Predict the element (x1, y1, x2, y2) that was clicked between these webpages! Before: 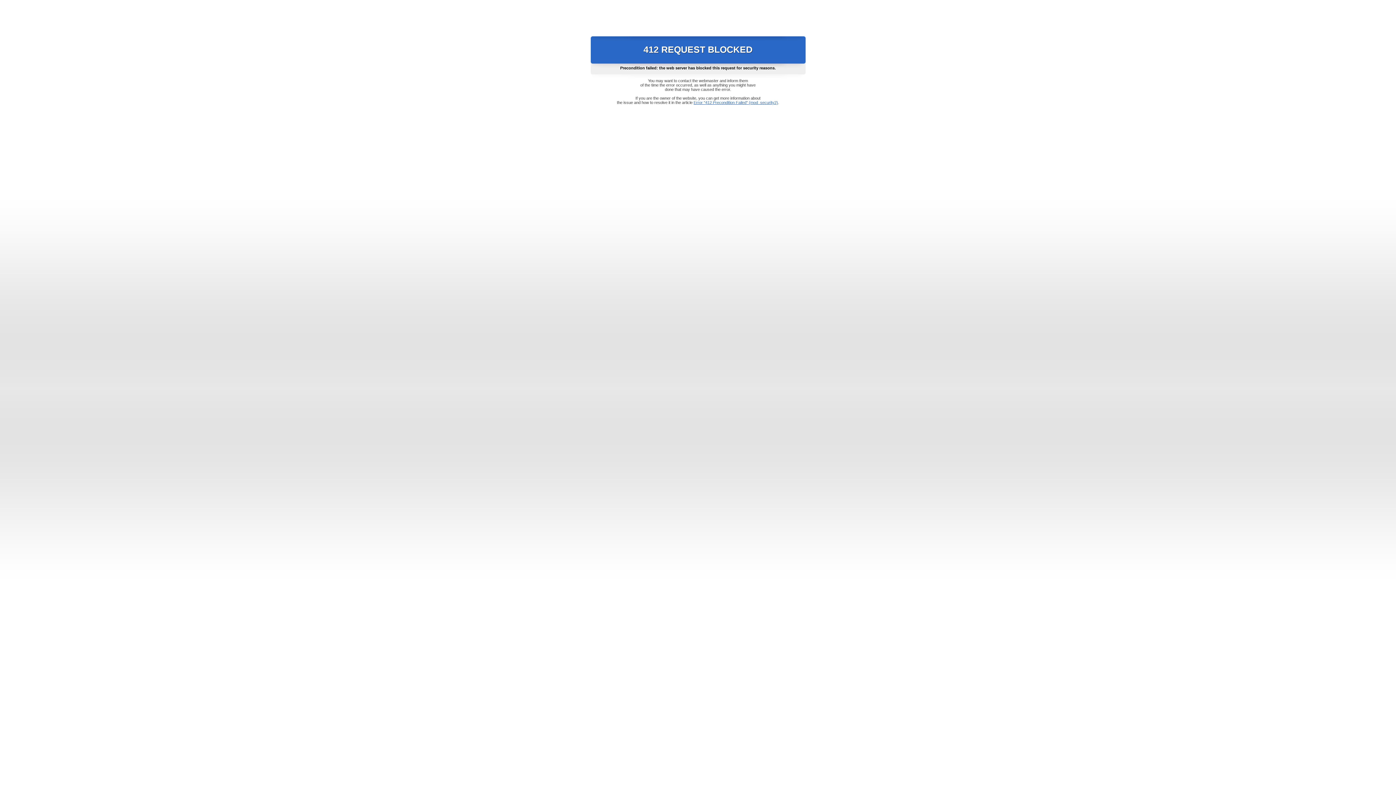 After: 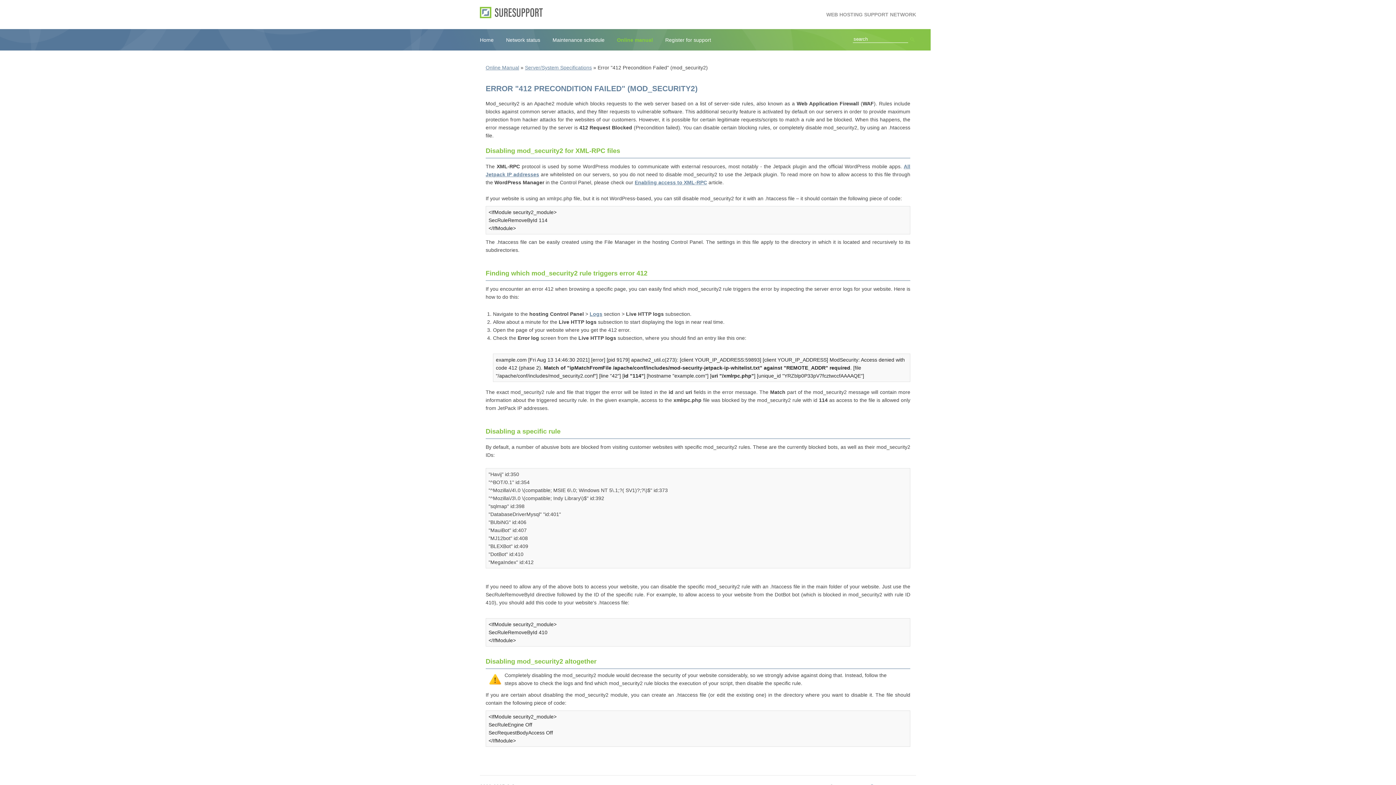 Action: bbox: (693, 100, 778, 104) label: Error "412 Precondition Failed" (mod_security2)